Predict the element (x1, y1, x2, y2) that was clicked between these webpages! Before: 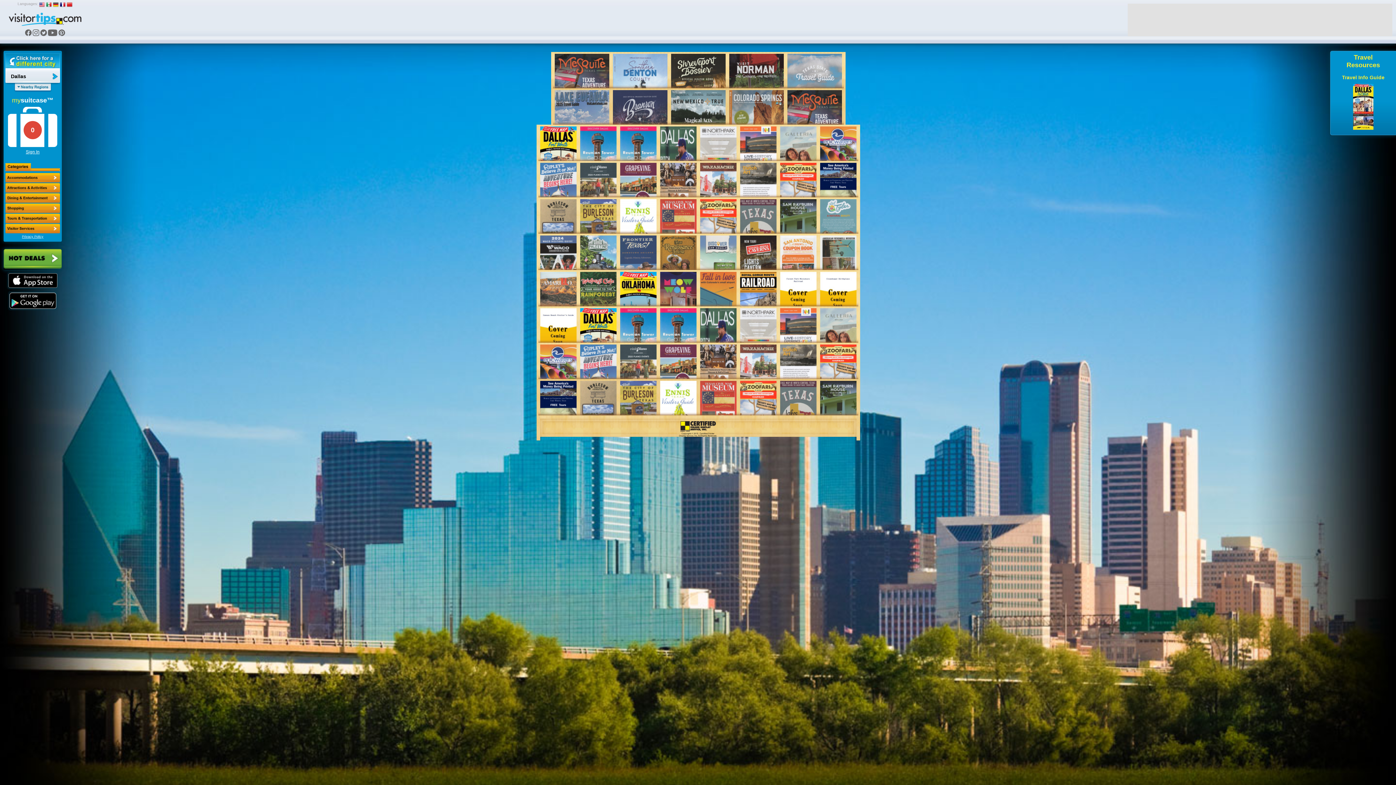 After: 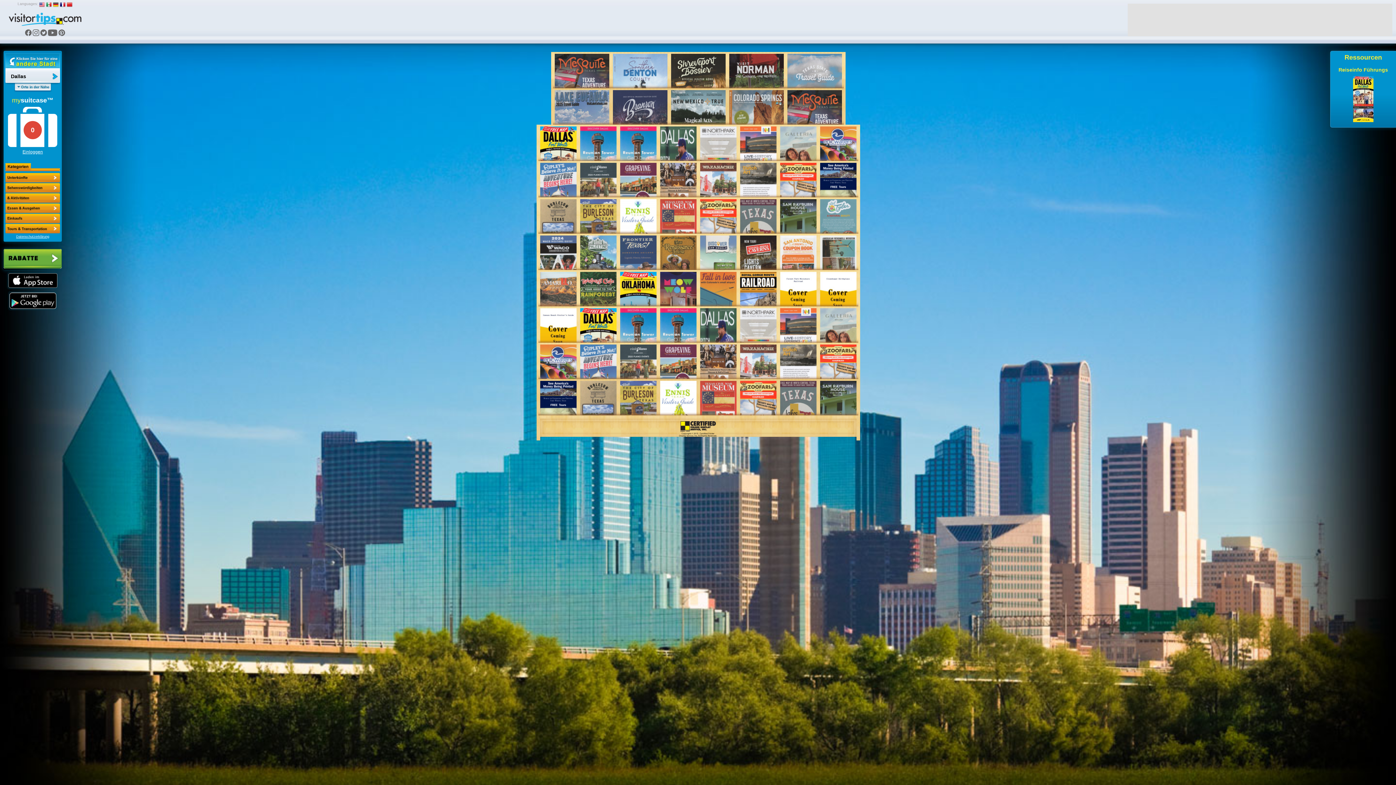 Action: bbox: (52, 4, 58, 8)